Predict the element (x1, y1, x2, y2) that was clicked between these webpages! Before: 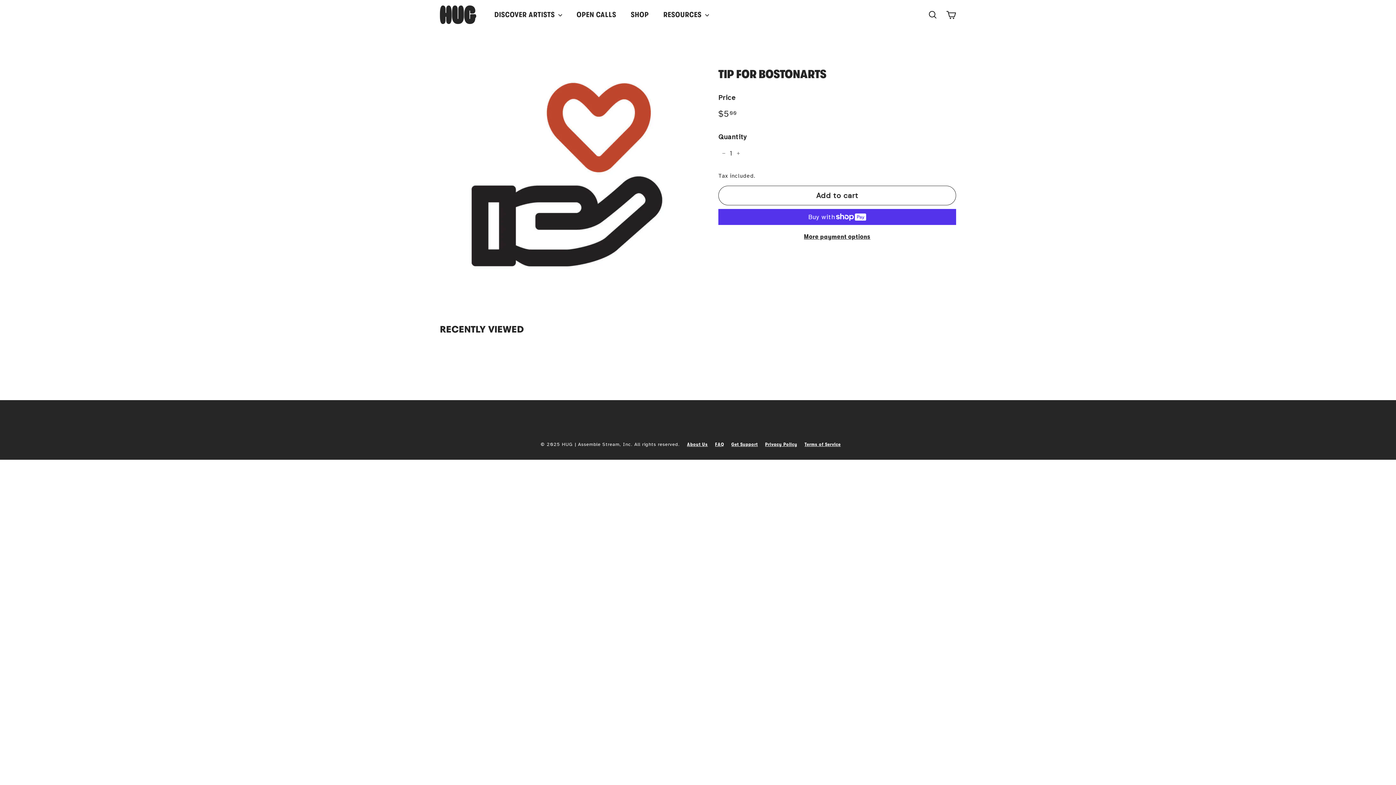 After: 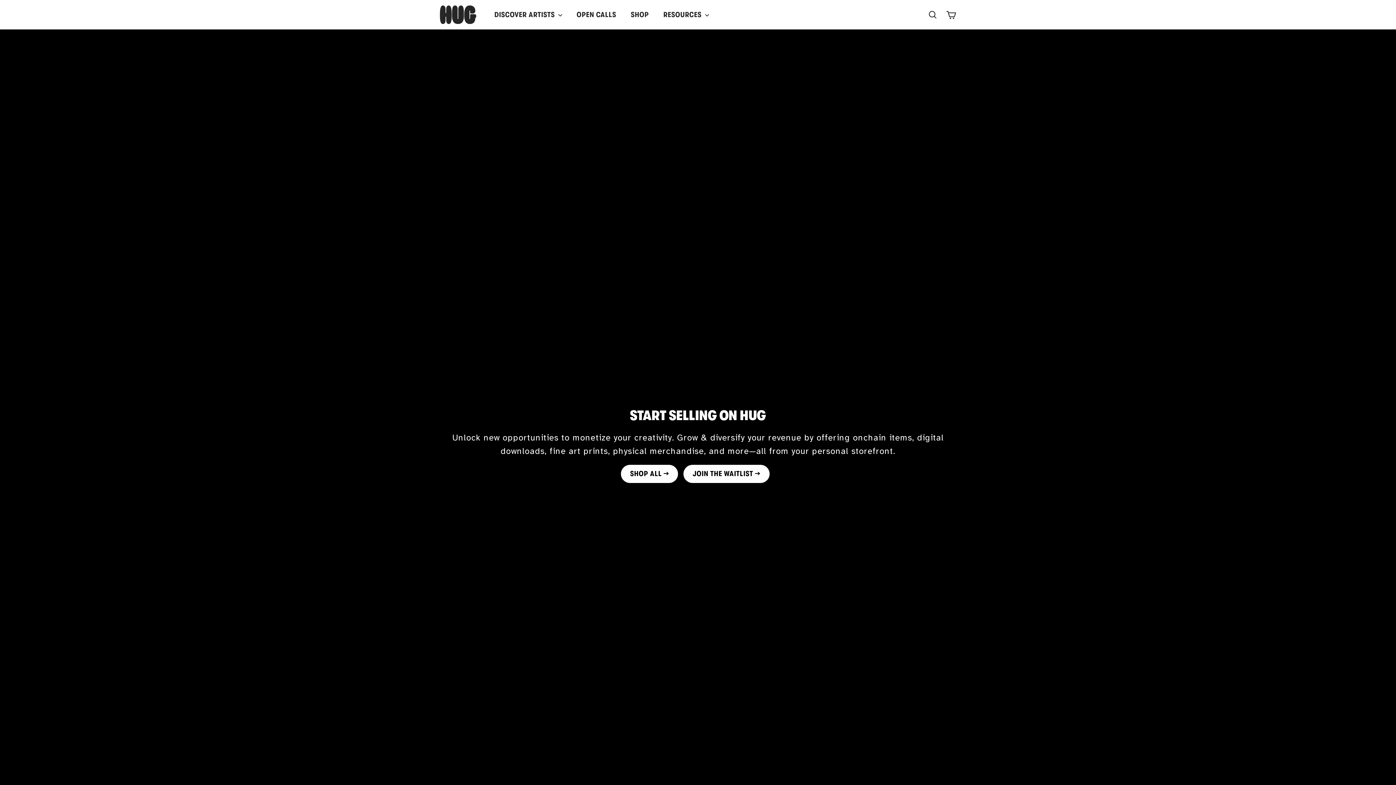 Action: bbox: (440, 5, 476, 24)